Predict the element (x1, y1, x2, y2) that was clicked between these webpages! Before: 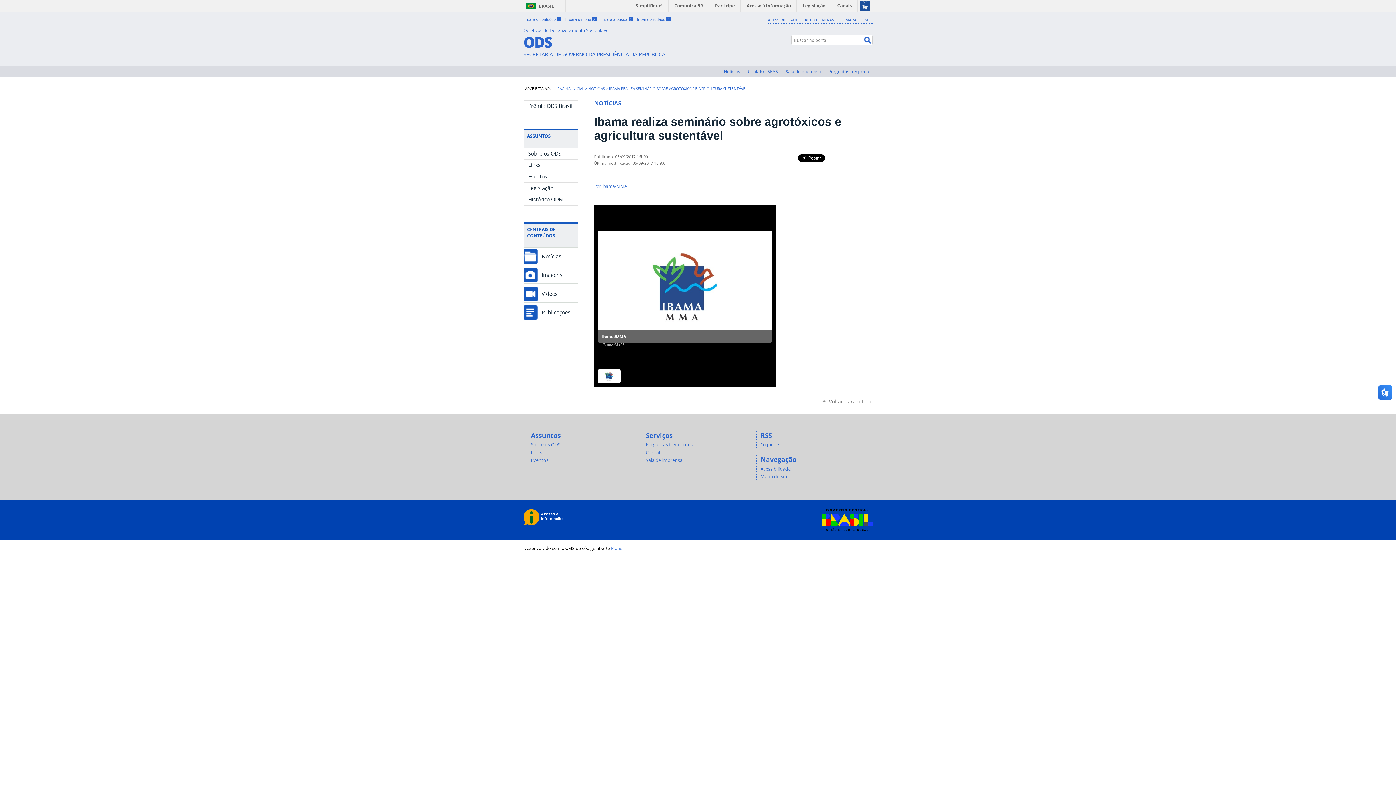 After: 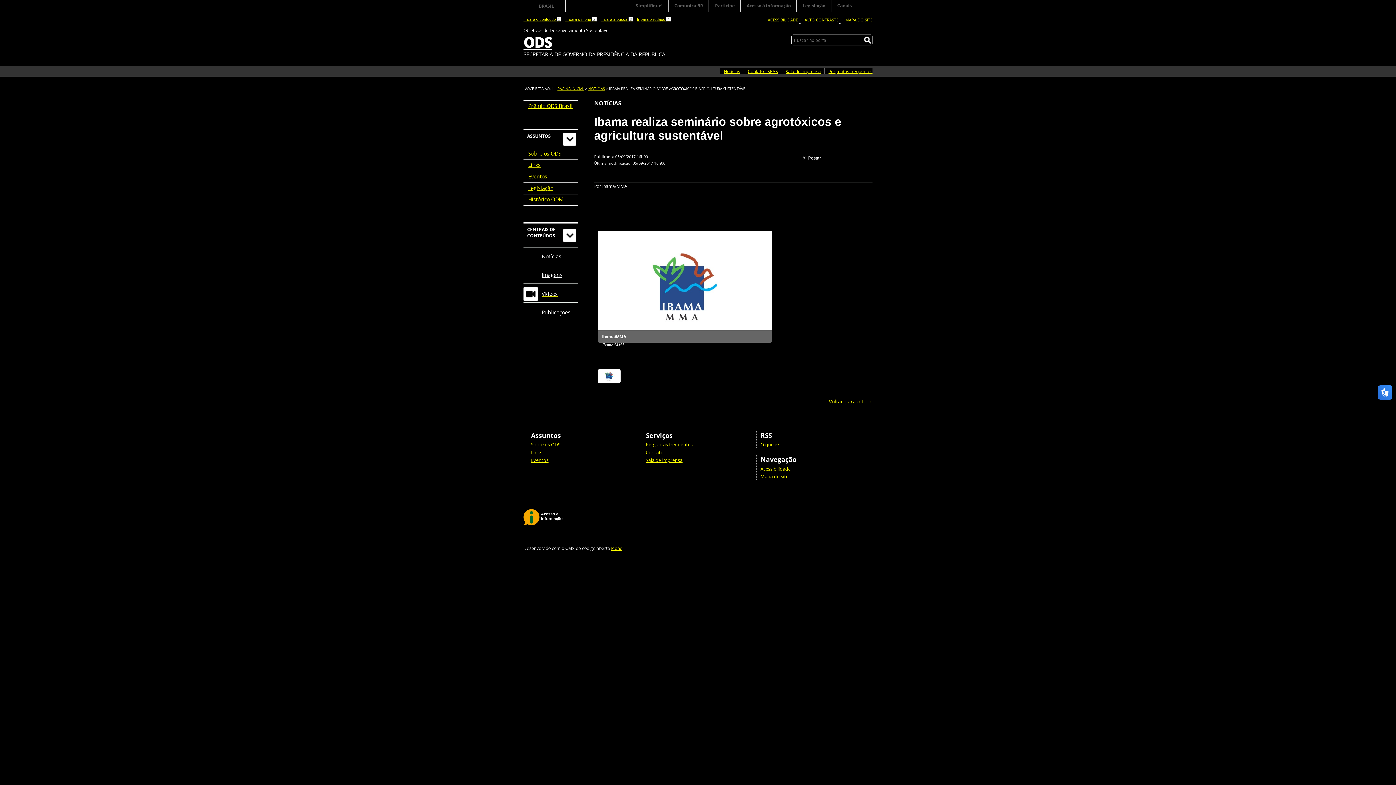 Action: label: ALTO CONTRASTE bbox: (801, 15, 838, 24)